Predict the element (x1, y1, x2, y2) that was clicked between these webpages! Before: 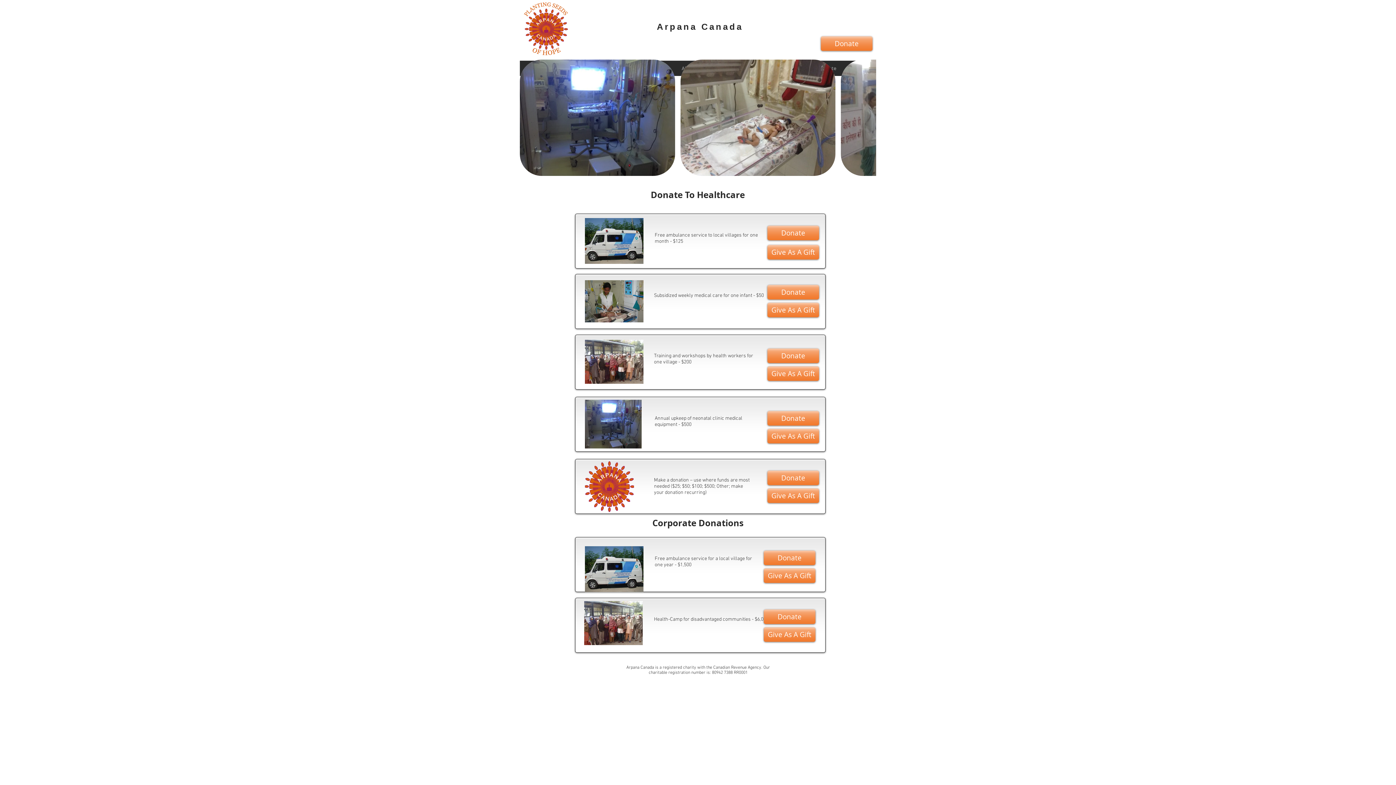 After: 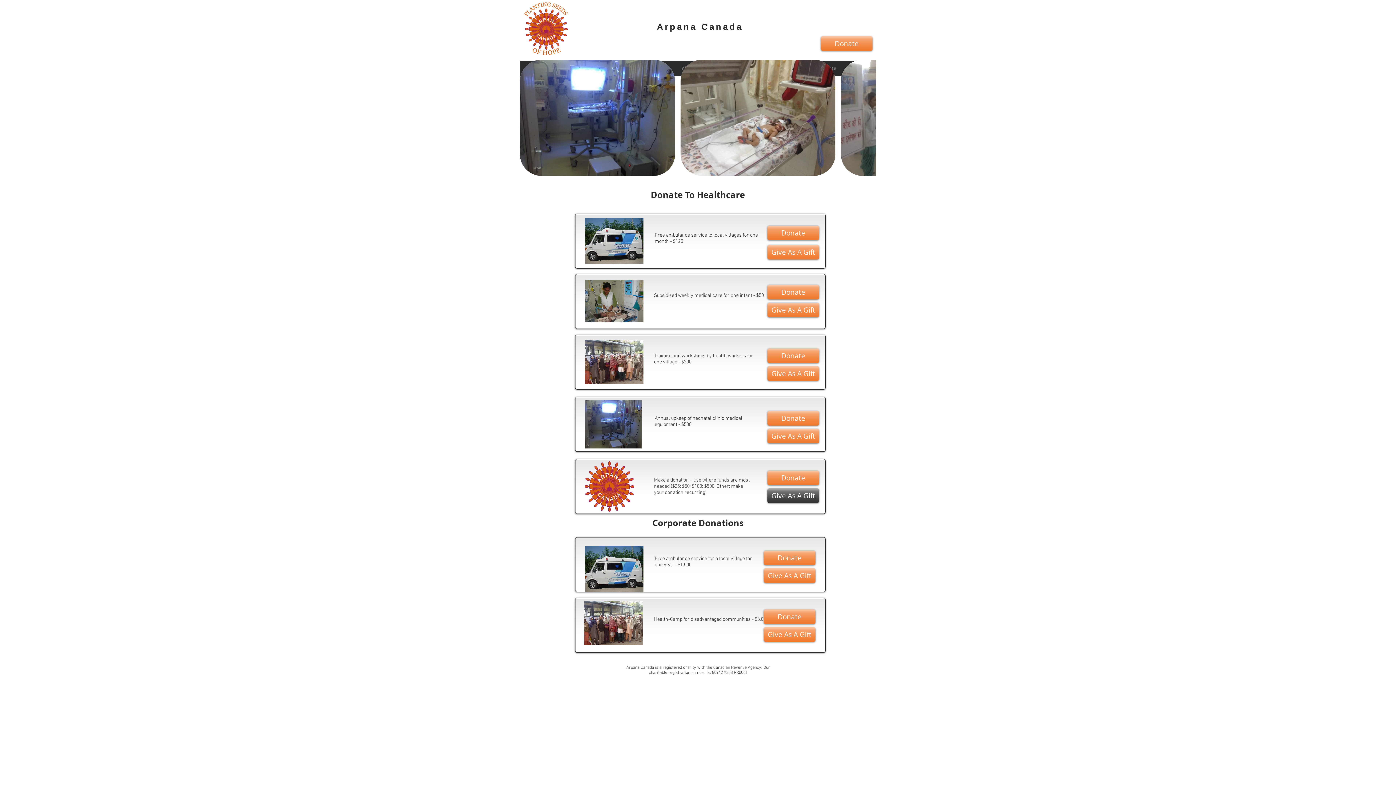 Action: label: Give As A Gift bbox: (767, 488, 819, 503)